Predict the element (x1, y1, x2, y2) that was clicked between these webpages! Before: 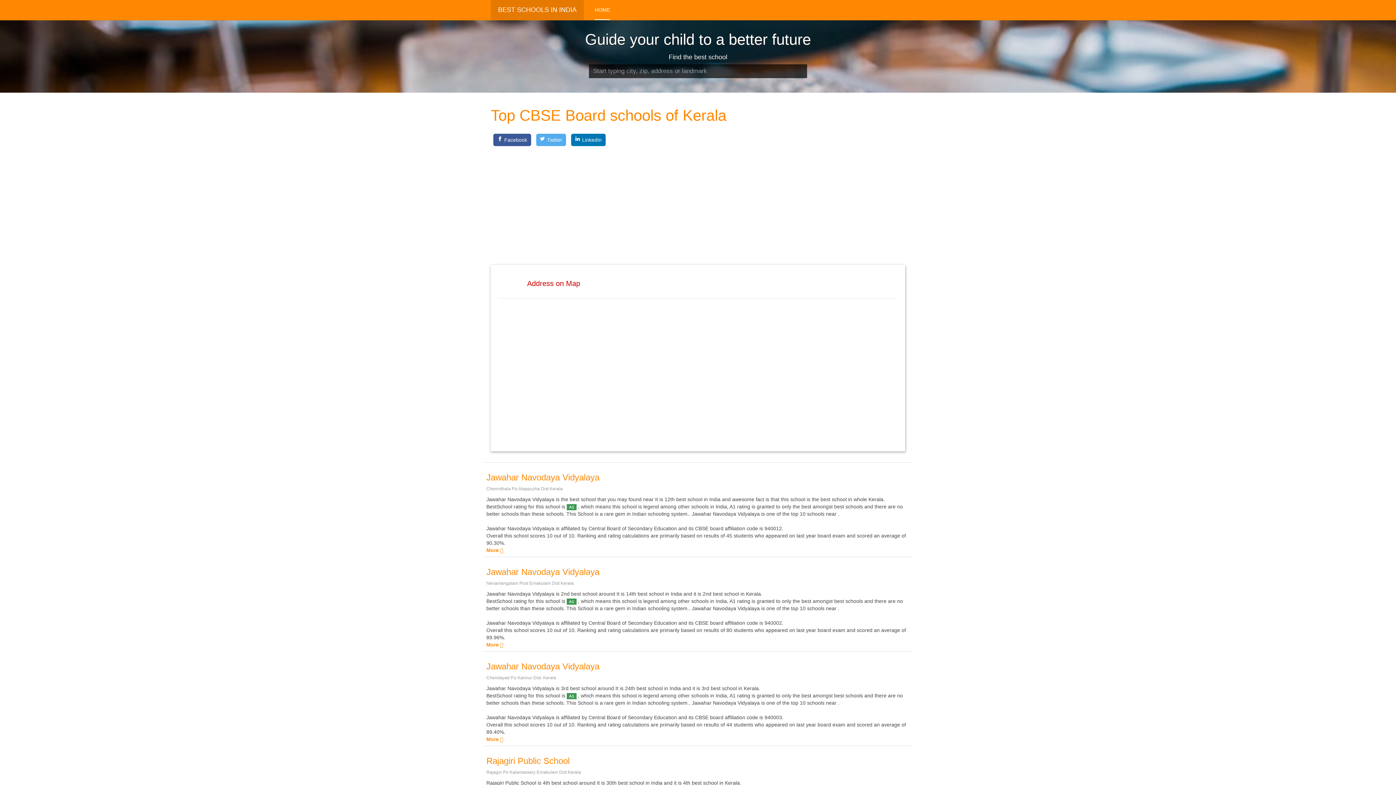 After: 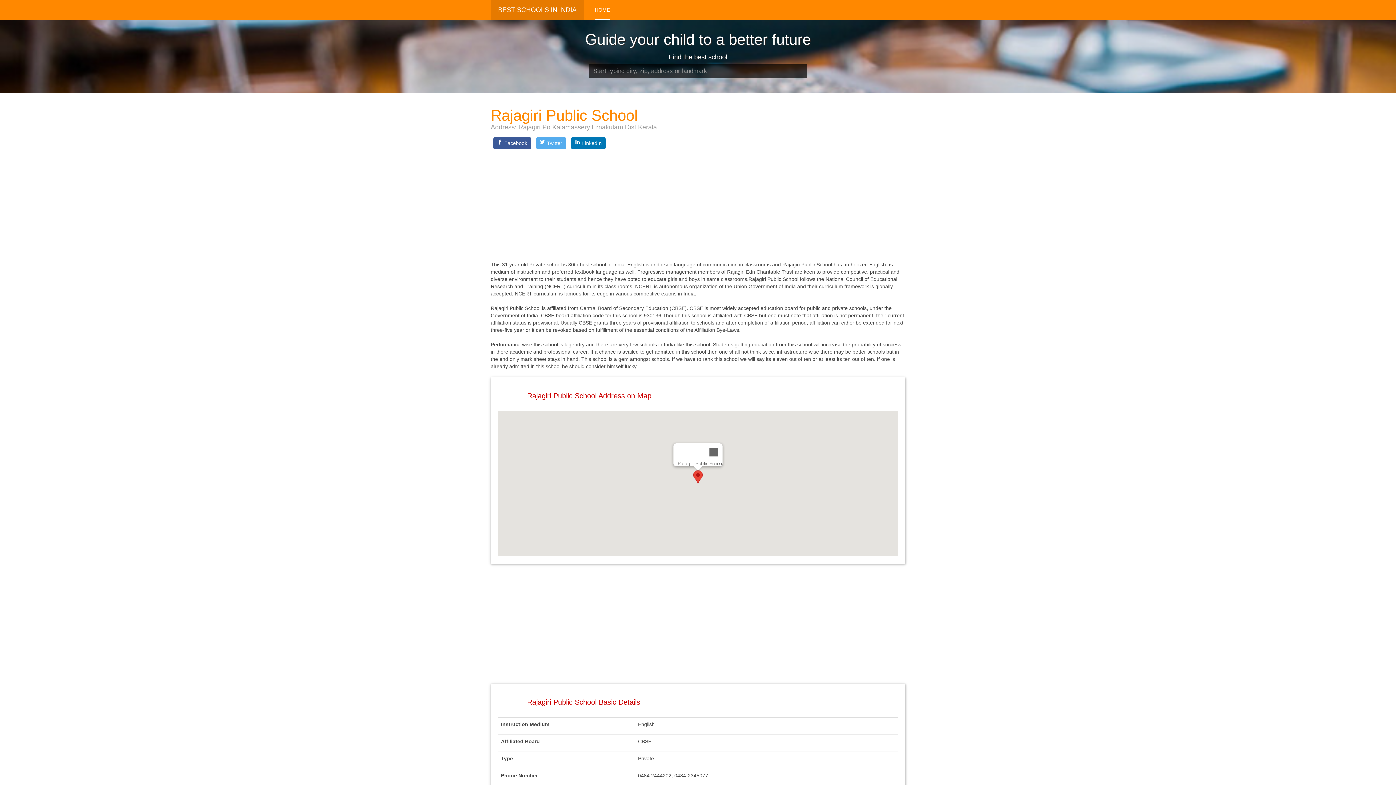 Action: bbox: (486, 756, 569, 766) label: Rajagiri Public School